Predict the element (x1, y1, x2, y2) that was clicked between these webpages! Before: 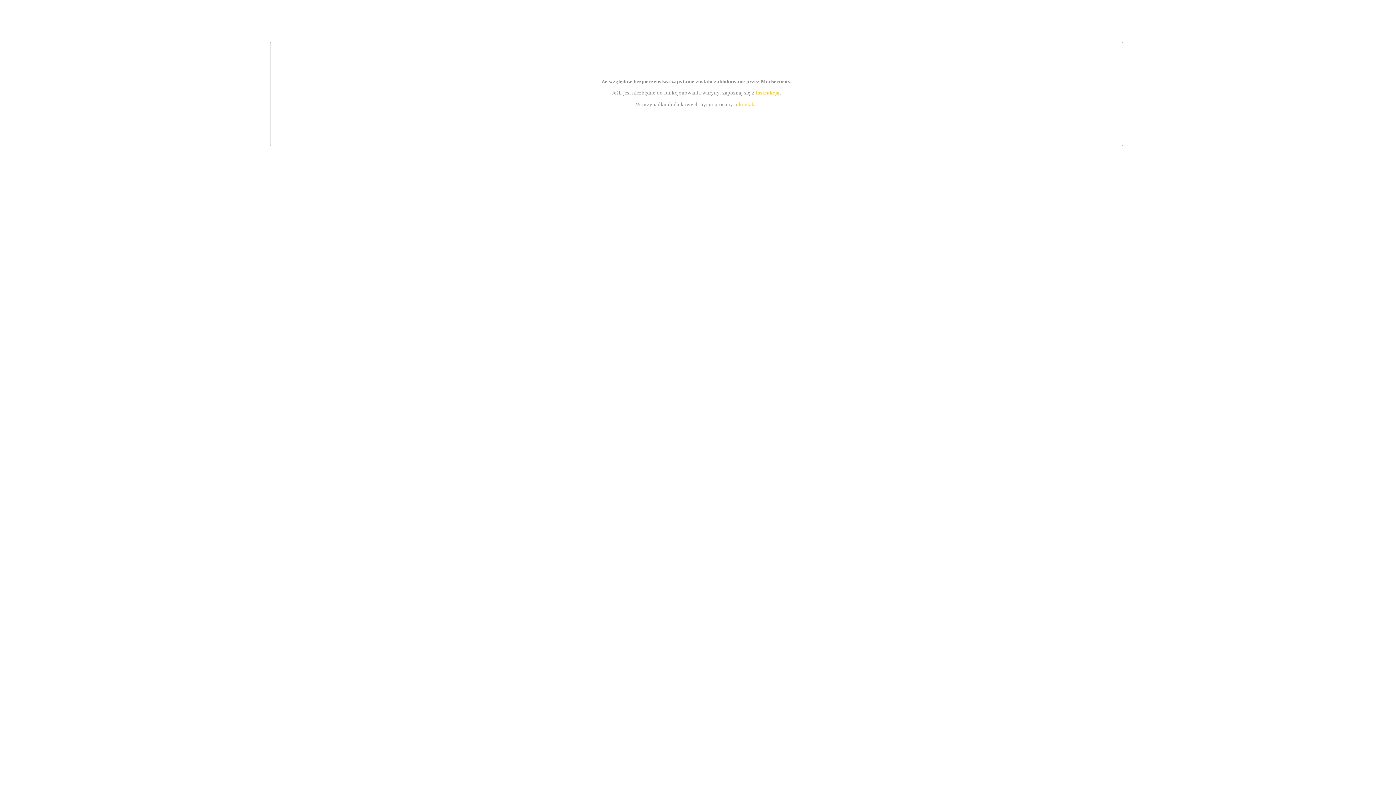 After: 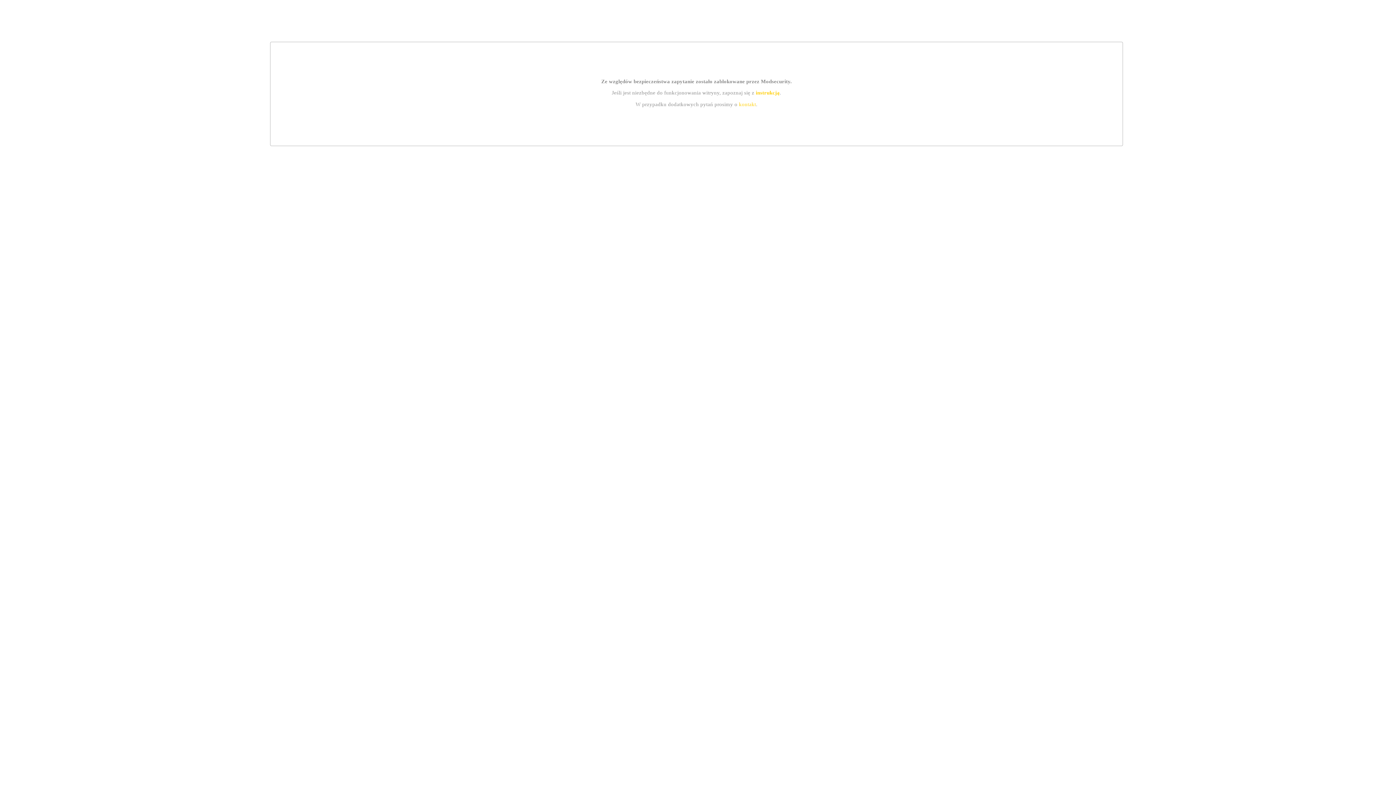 Action: bbox: (755, 89, 779, 95) label: instrukcją